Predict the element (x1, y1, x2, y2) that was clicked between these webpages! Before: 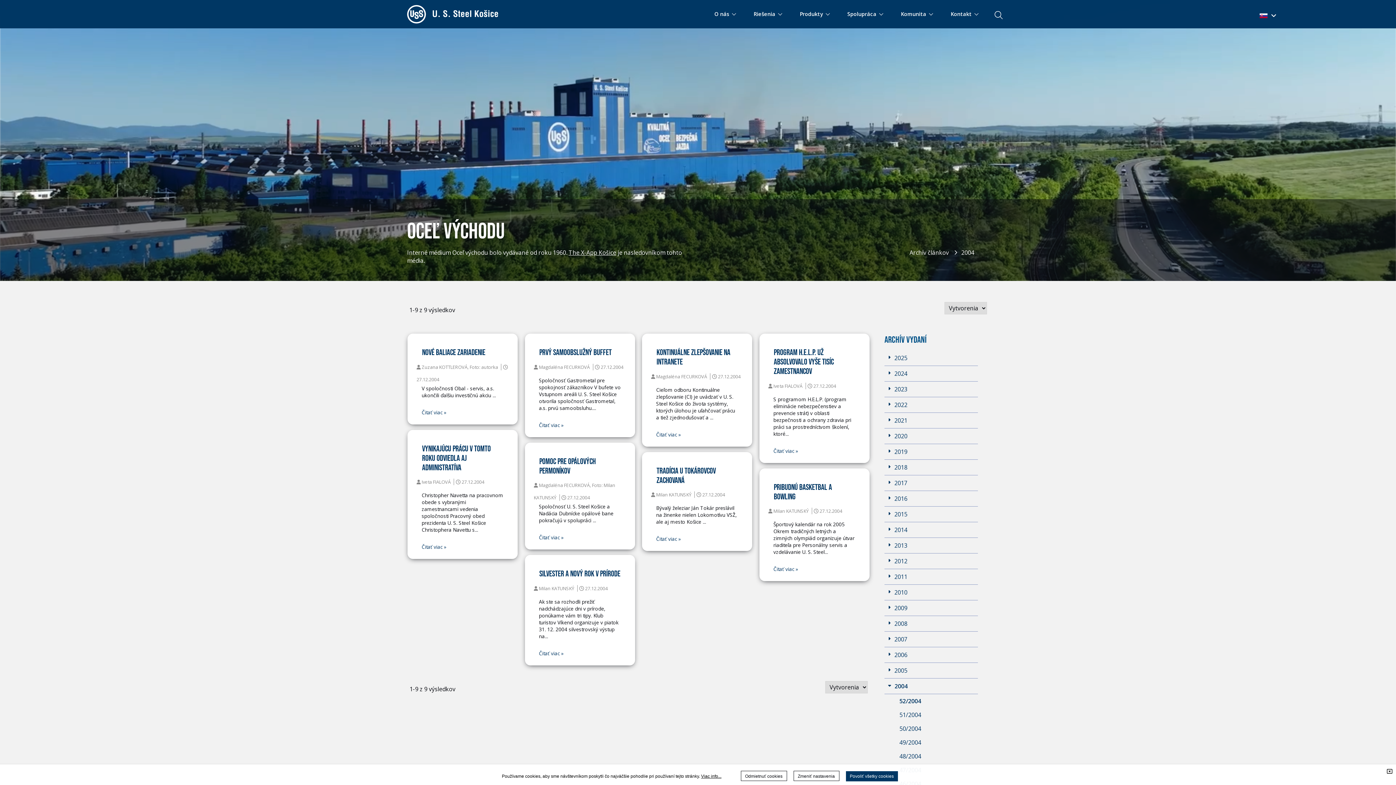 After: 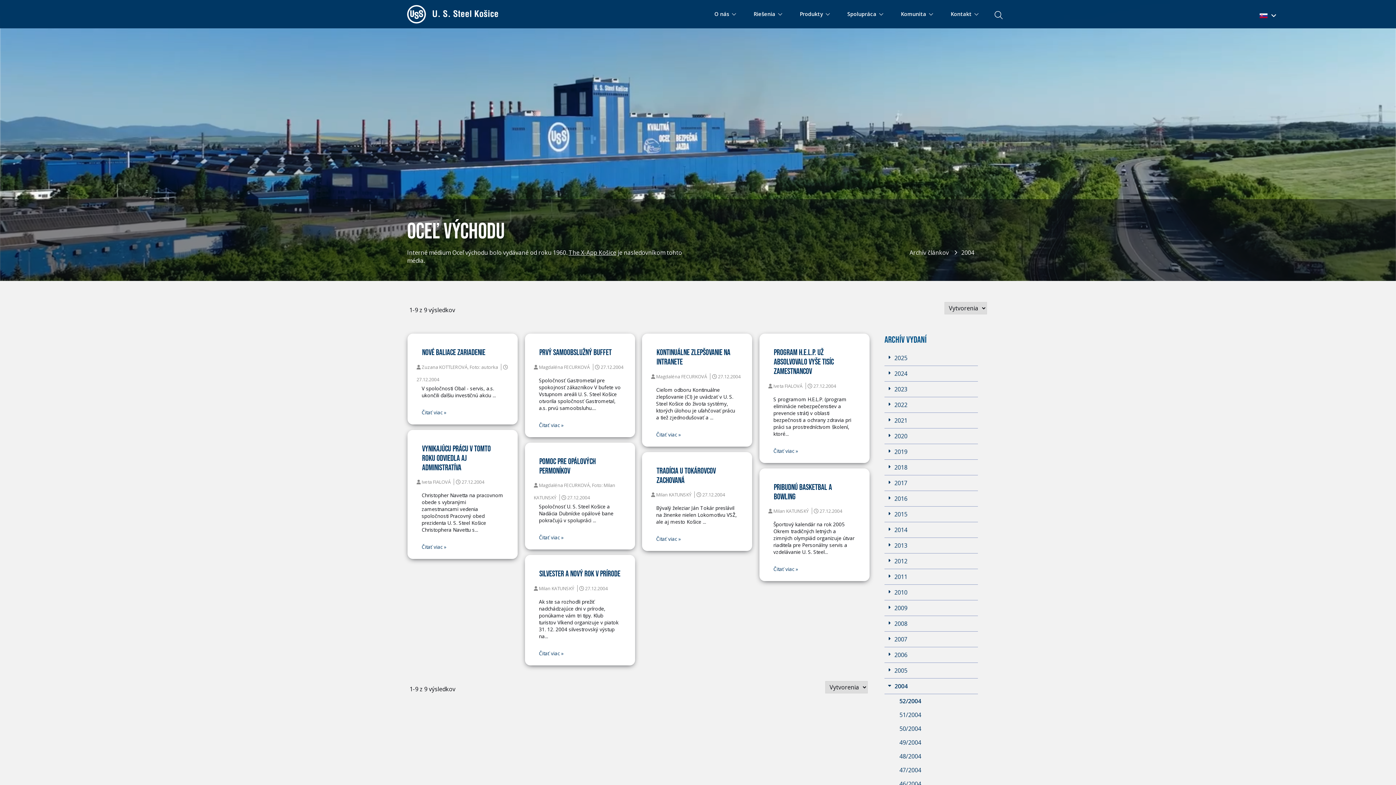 Action: bbox: (846, 771, 898, 781) label: Povoliť všetky cookies